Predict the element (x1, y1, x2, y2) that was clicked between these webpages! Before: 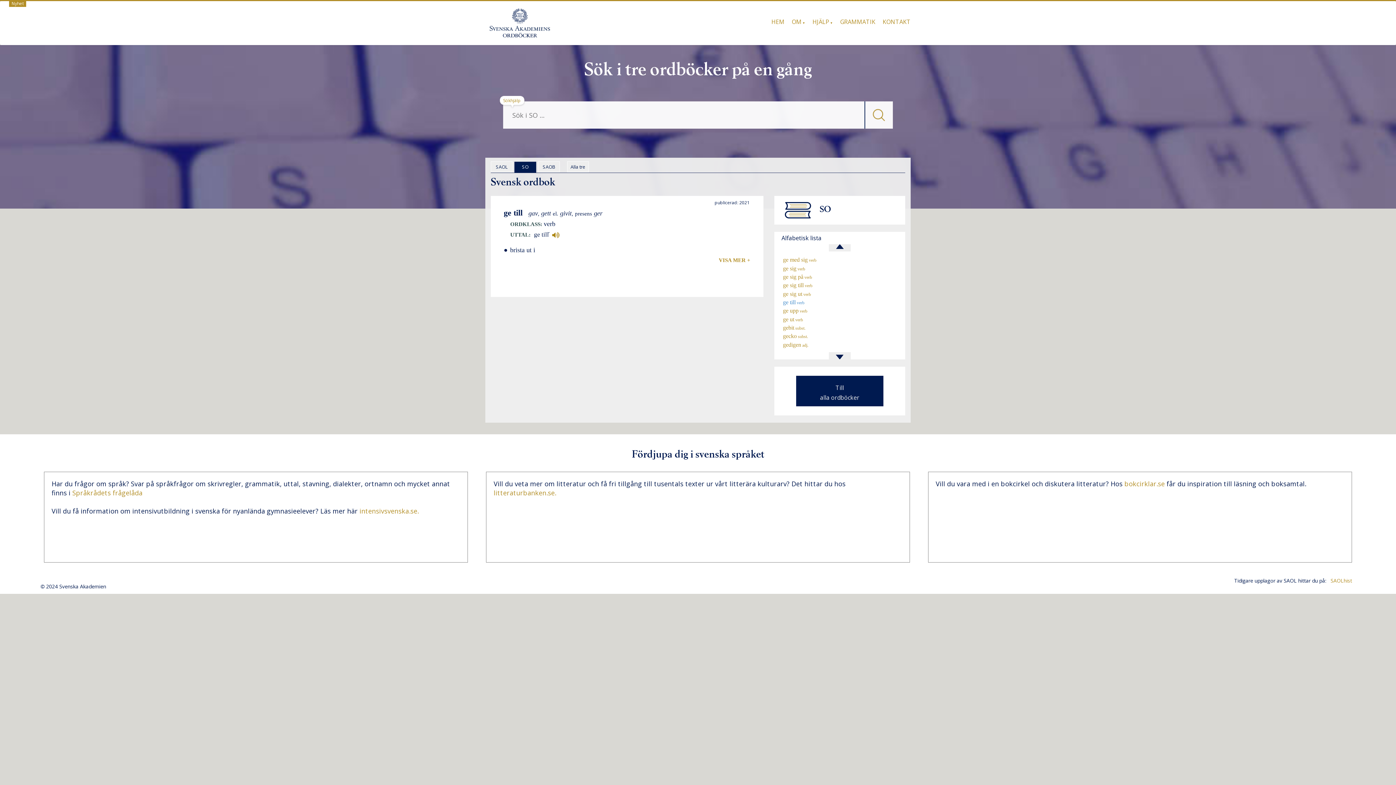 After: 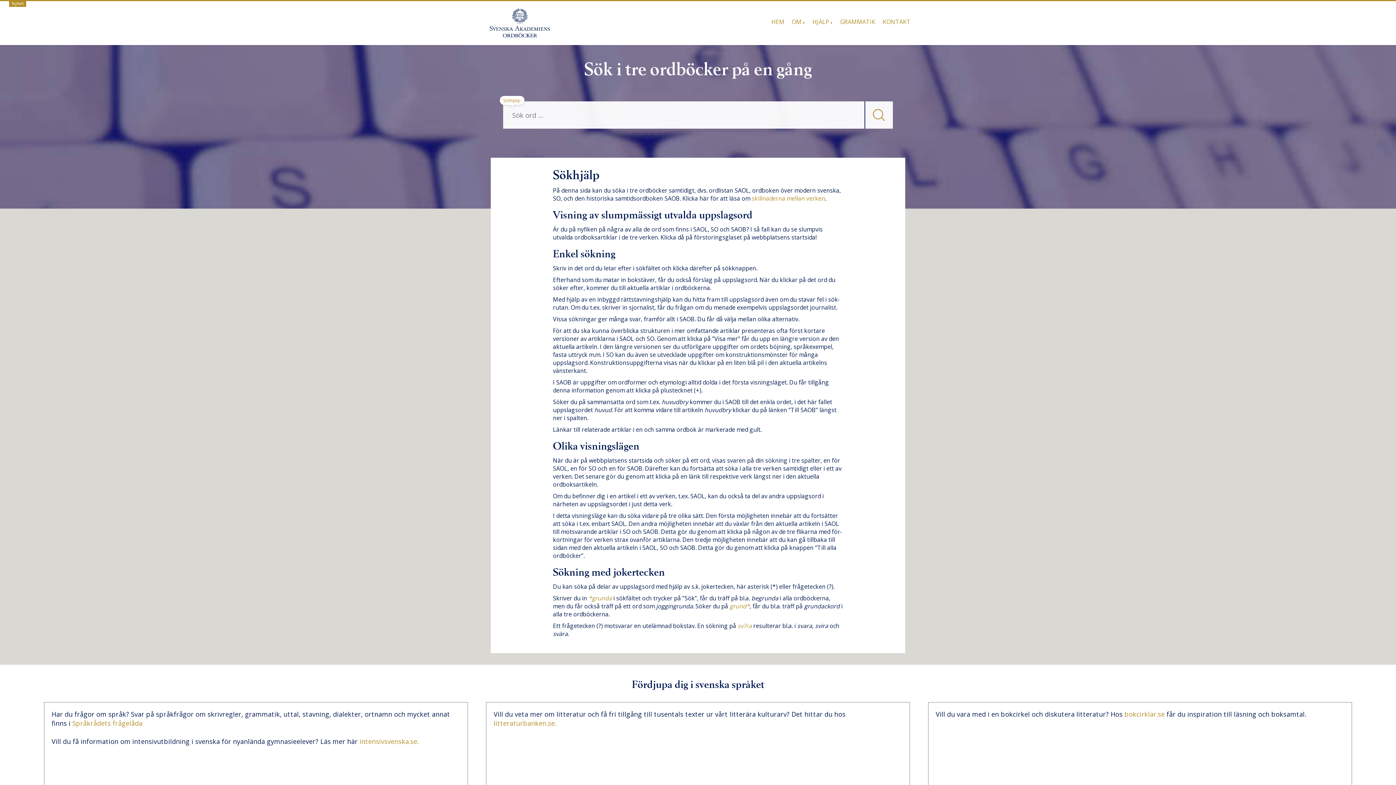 Action: label: Sökhjälp bbox: (503, 97, 521, 103)